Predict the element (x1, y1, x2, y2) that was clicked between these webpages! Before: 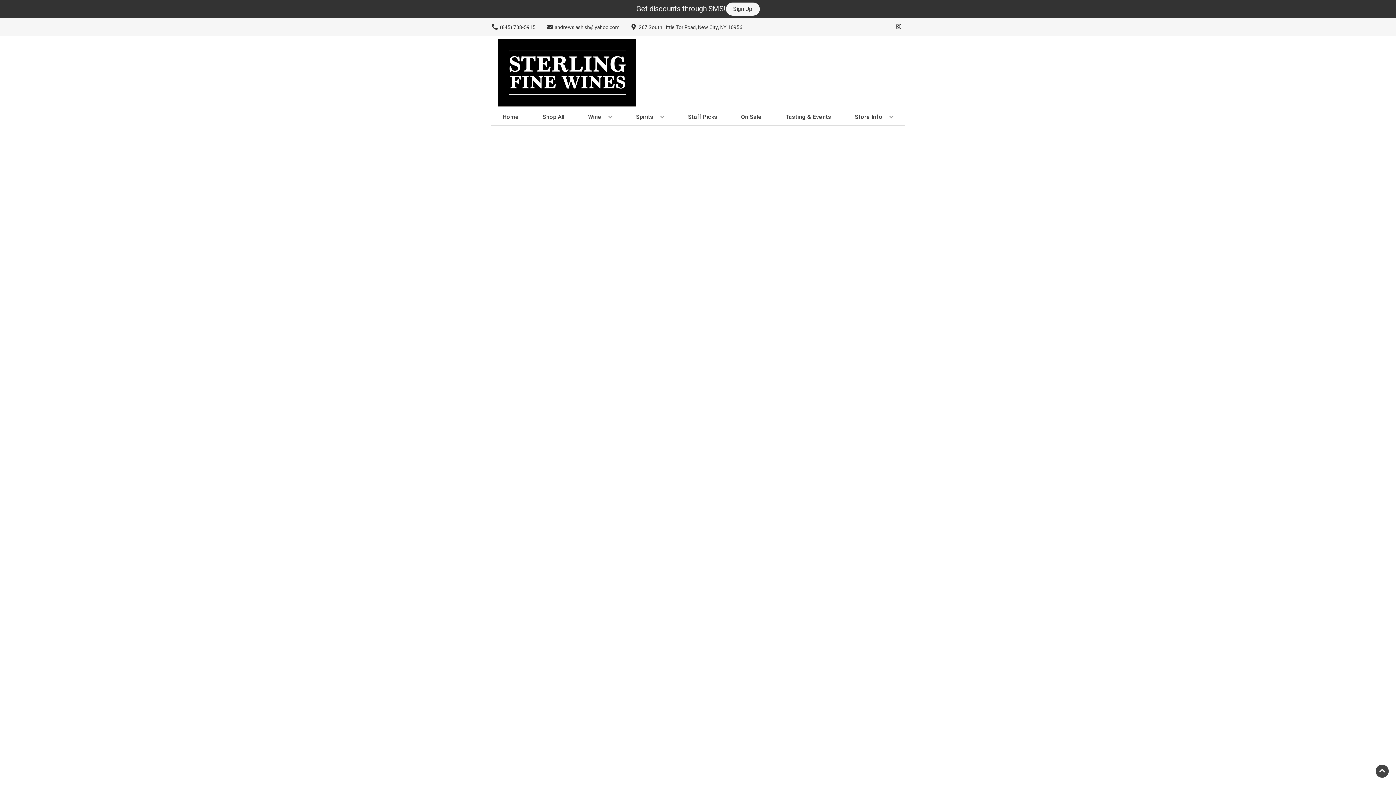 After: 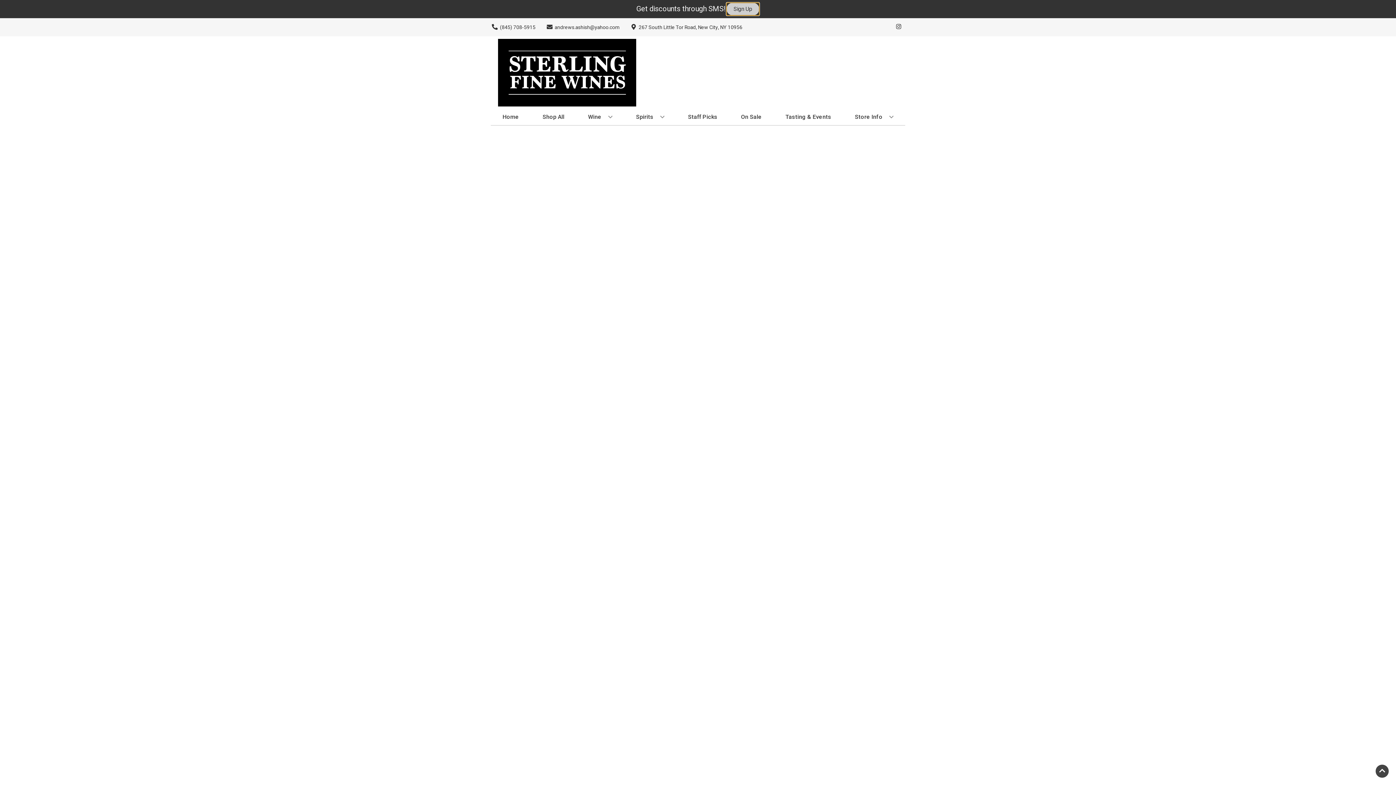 Action: bbox: (726, 2, 759, 15) label: Sign Up